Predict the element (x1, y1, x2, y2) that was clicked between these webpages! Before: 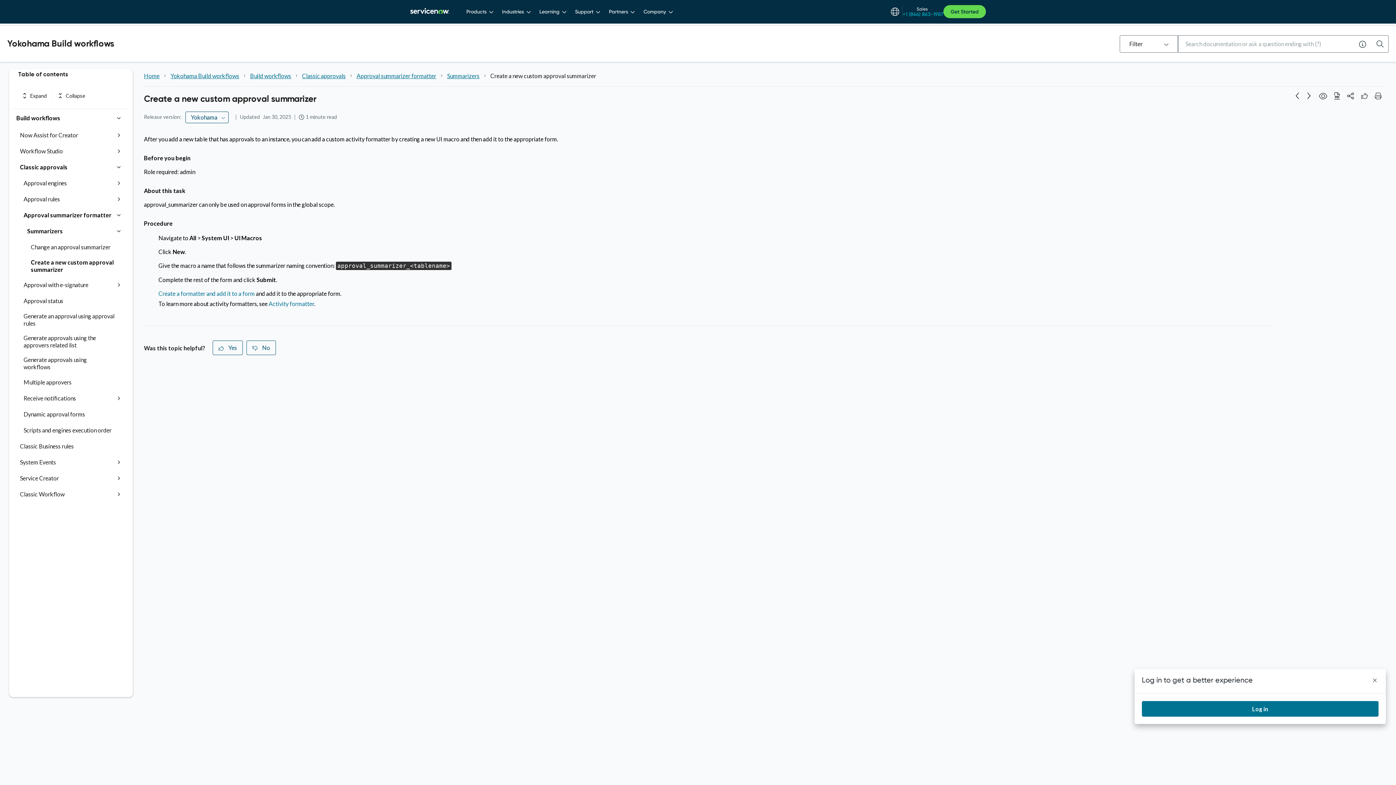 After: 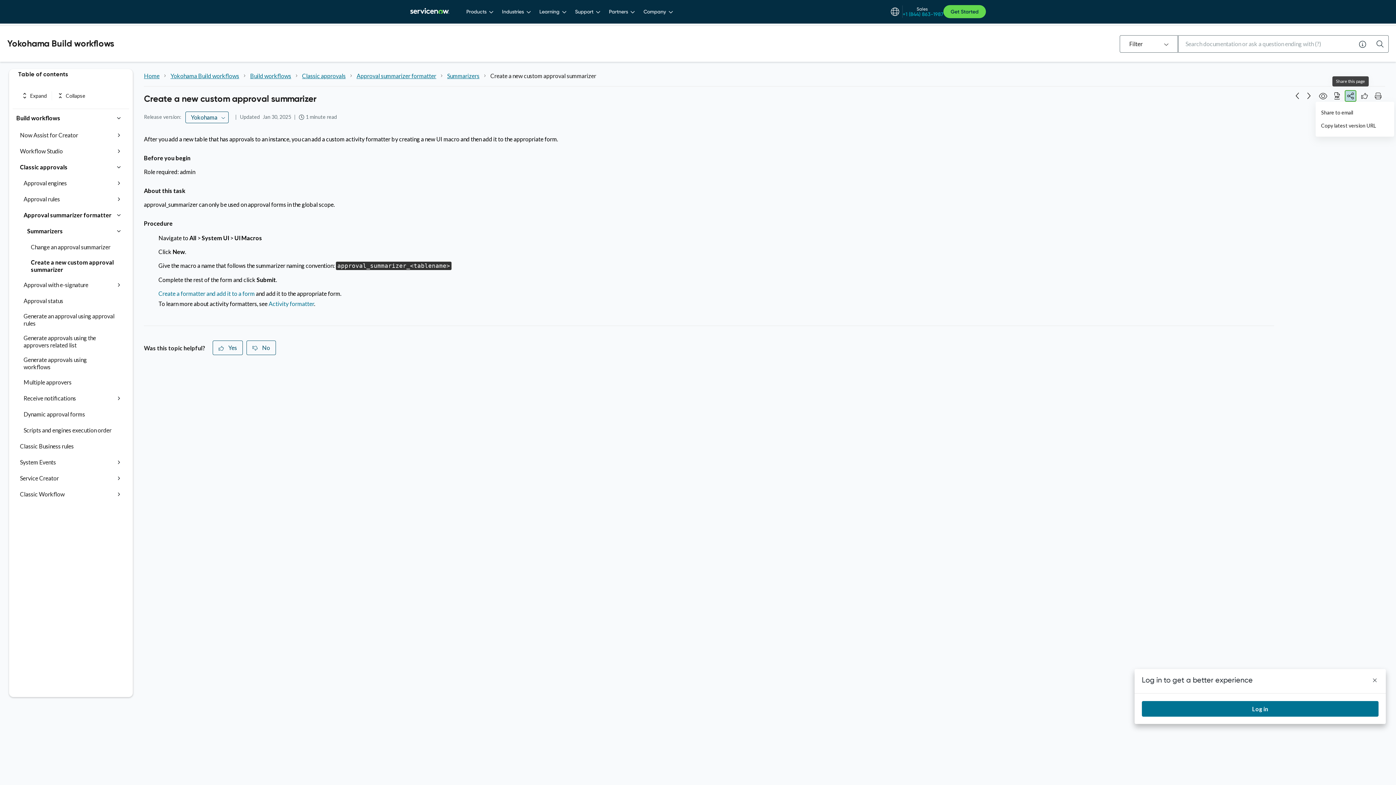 Action: label: Share this page bbox: (1345, 90, 1356, 101)